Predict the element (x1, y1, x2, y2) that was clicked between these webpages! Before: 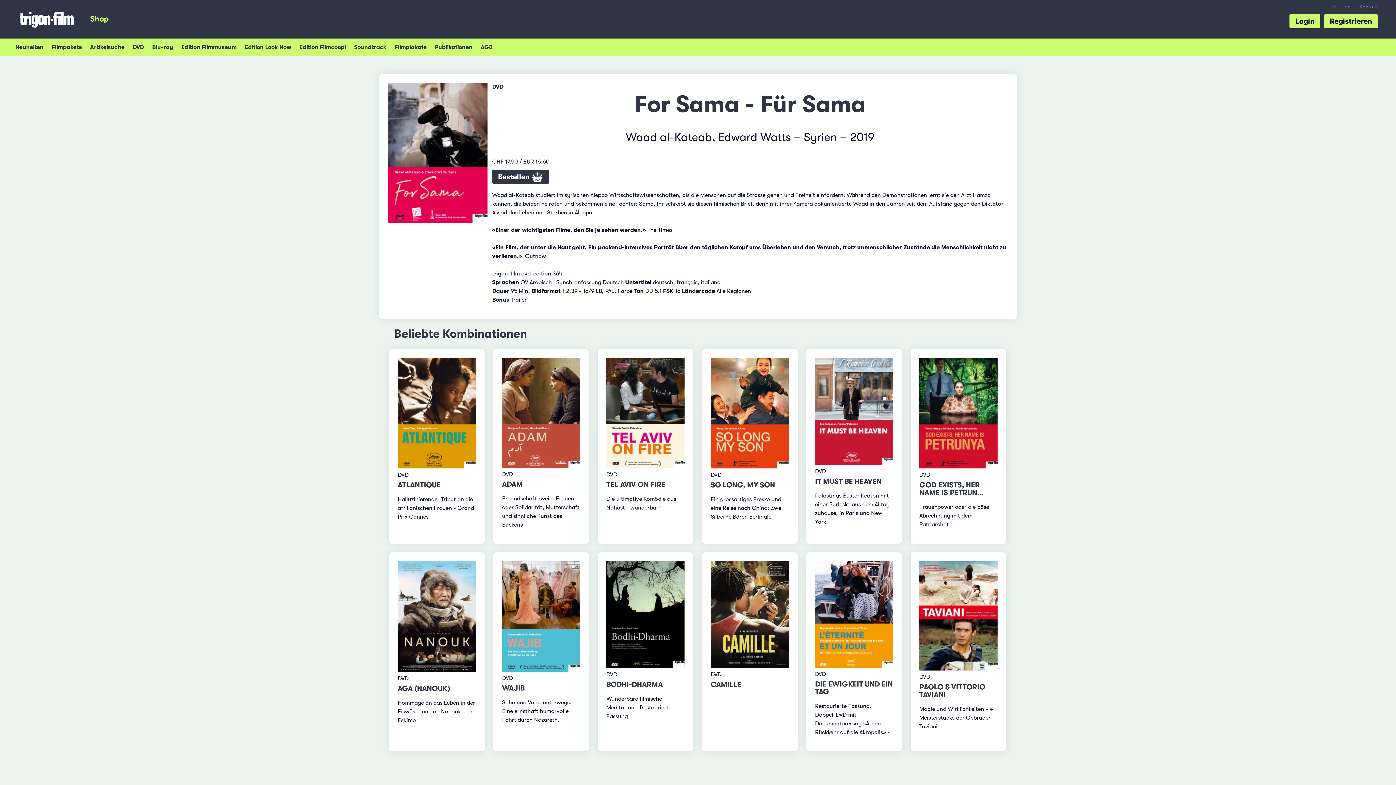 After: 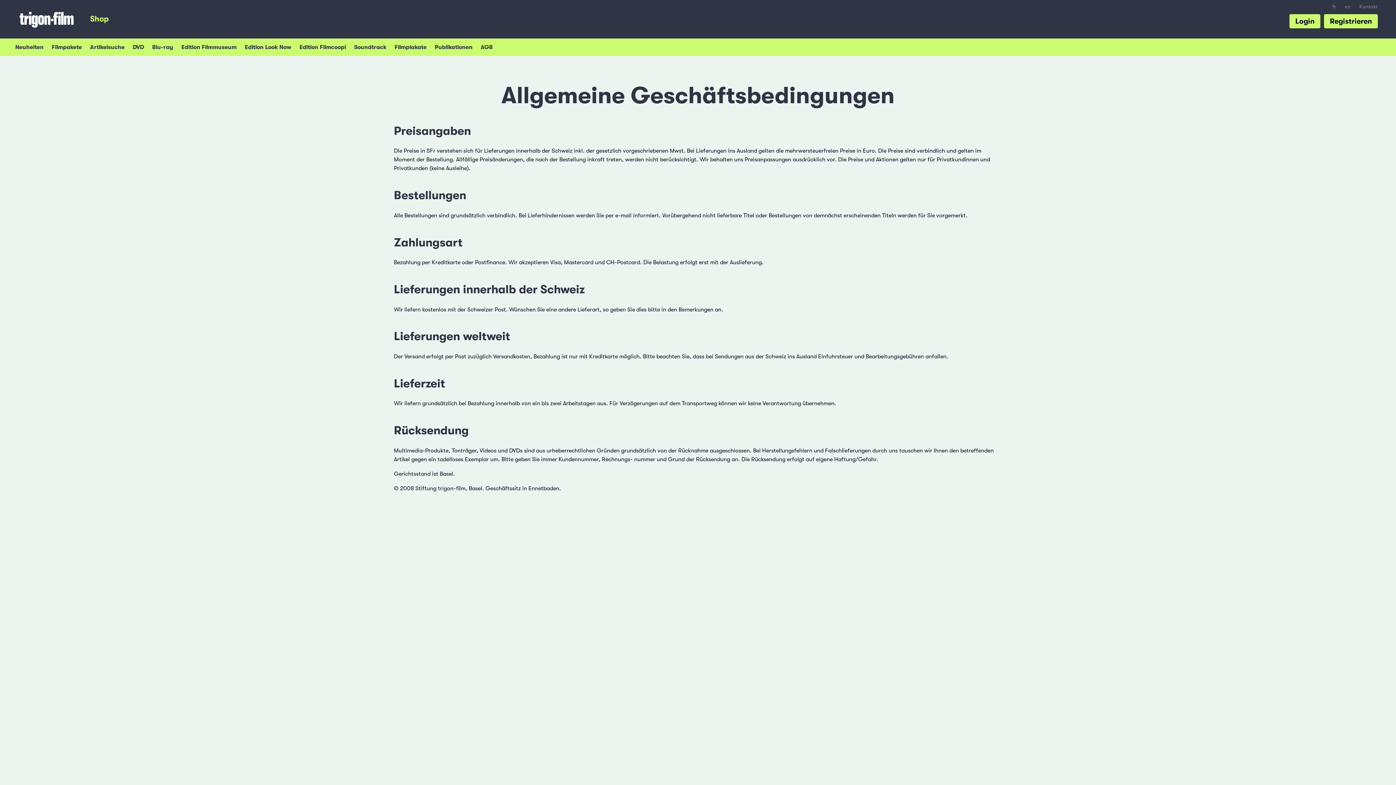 Action: bbox: (480, 38, 492, 56) label: AGB